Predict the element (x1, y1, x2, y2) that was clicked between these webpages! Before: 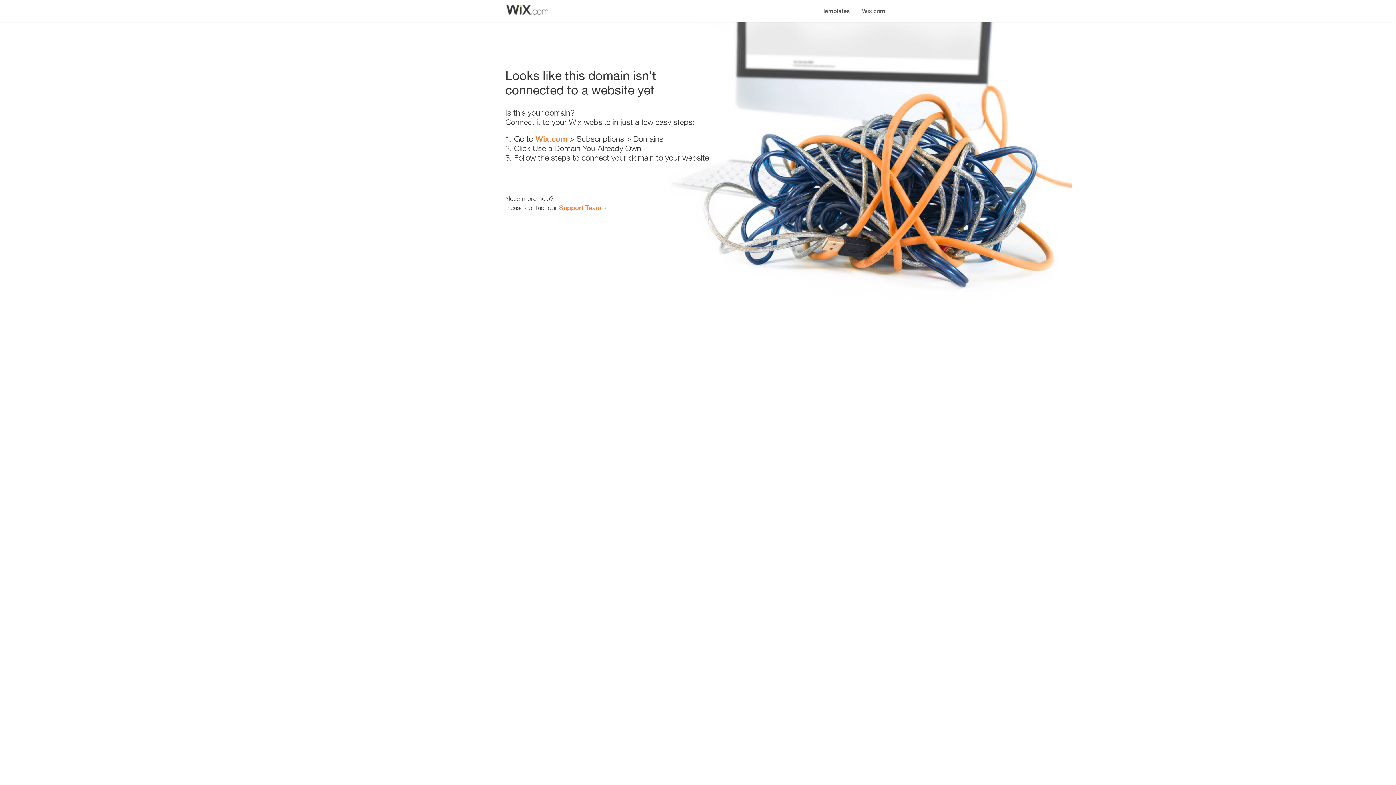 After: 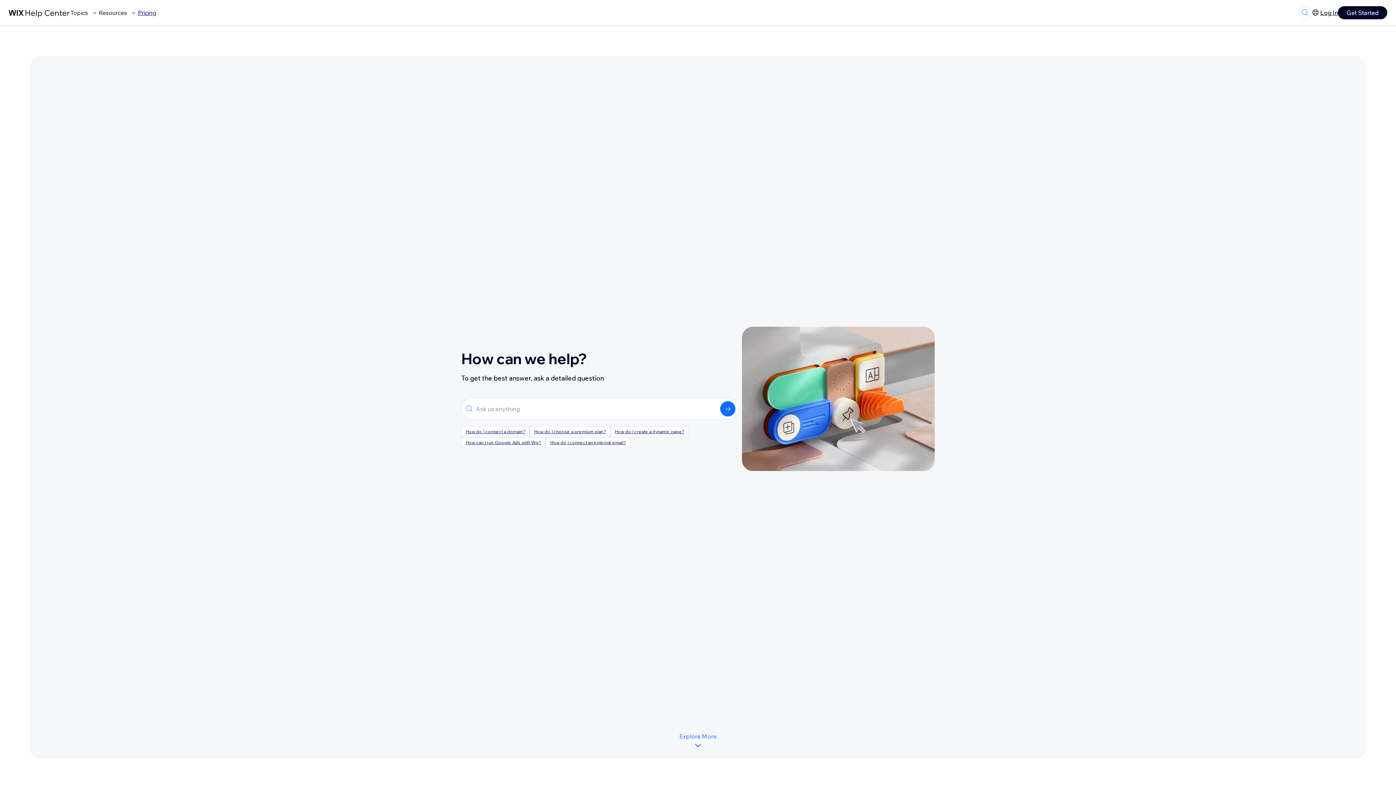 Action: label: Support Team bbox: (559, 203, 601, 211)